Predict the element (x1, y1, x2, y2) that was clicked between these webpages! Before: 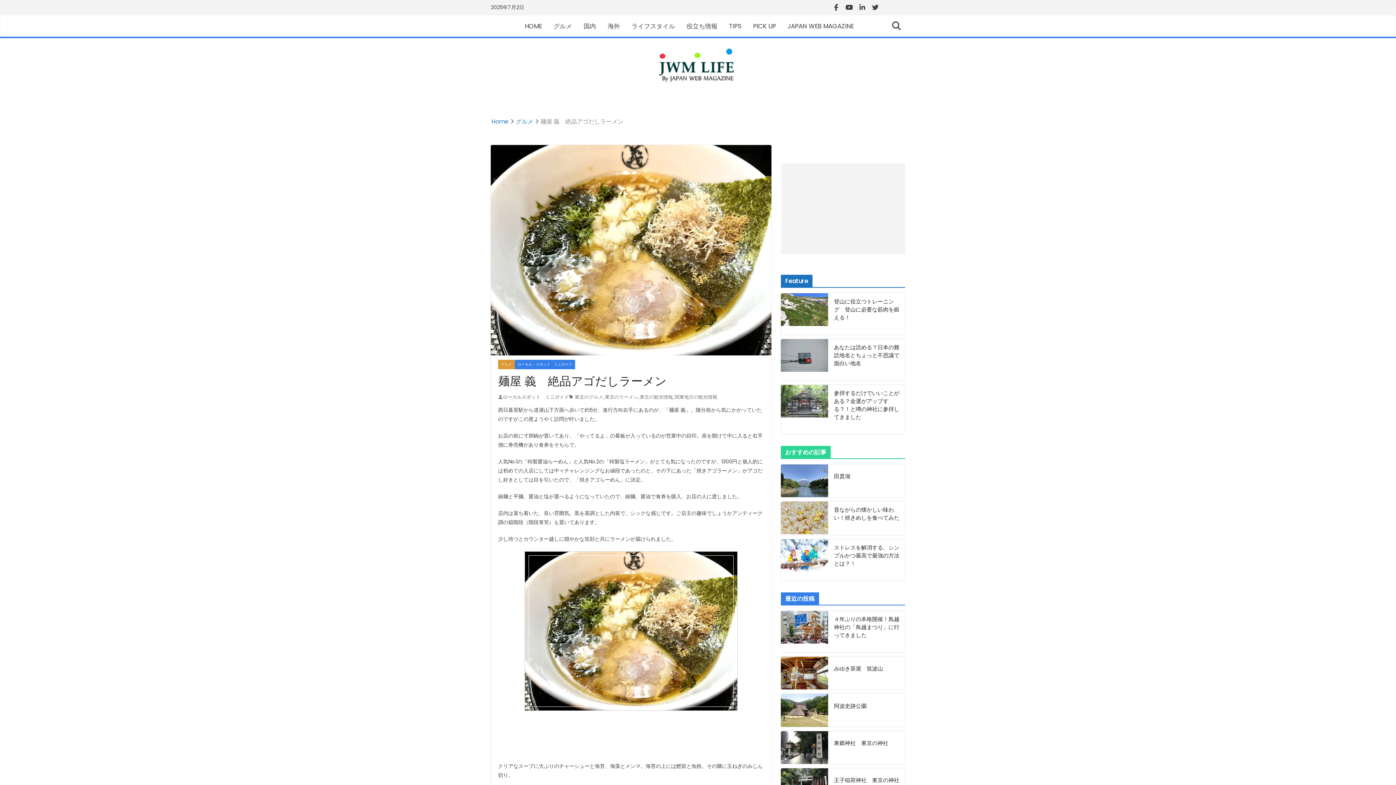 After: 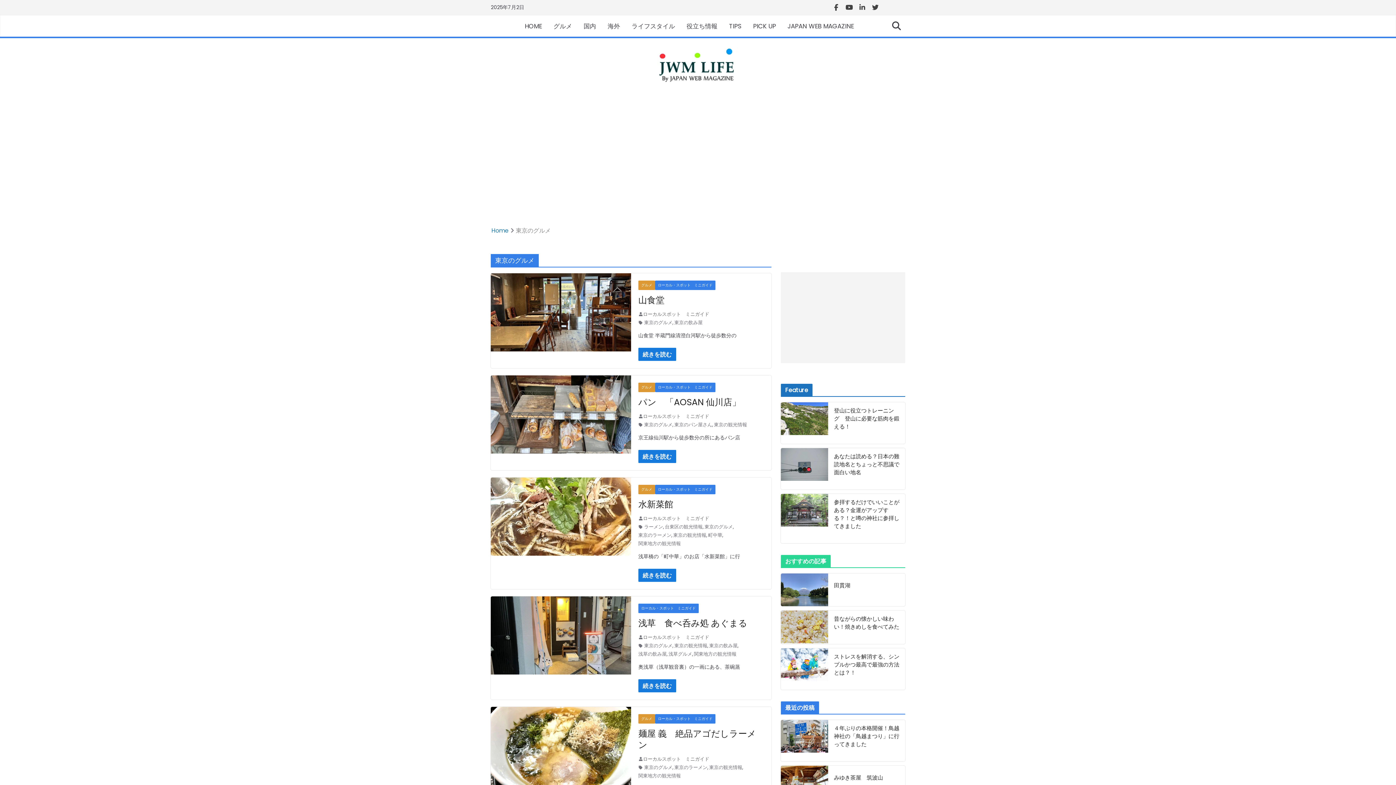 Action: label: 東京のグルメ bbox: (574, 393, 603, 401)